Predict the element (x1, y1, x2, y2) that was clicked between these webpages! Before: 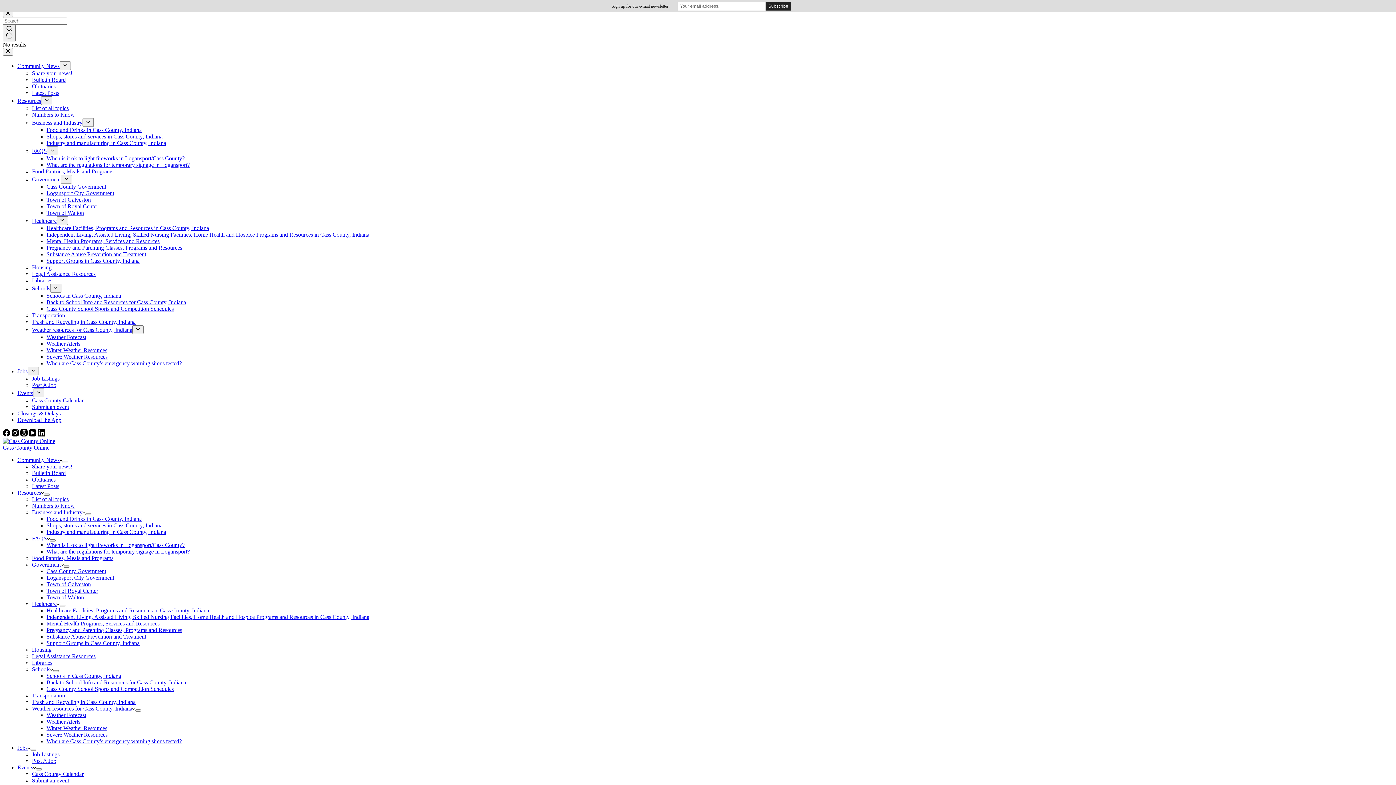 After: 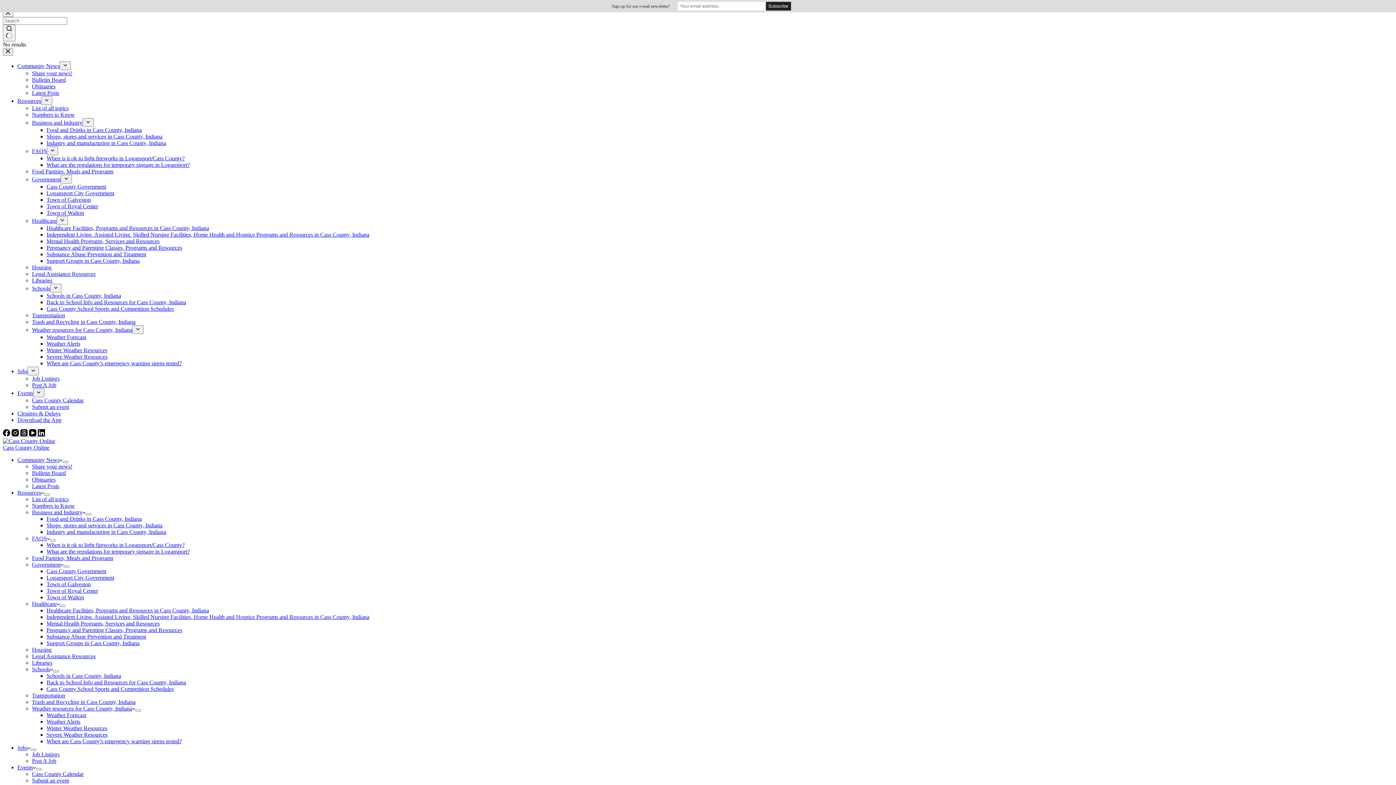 Action: label: Cass County Calendar bbox: (32, 771, 83, 777)